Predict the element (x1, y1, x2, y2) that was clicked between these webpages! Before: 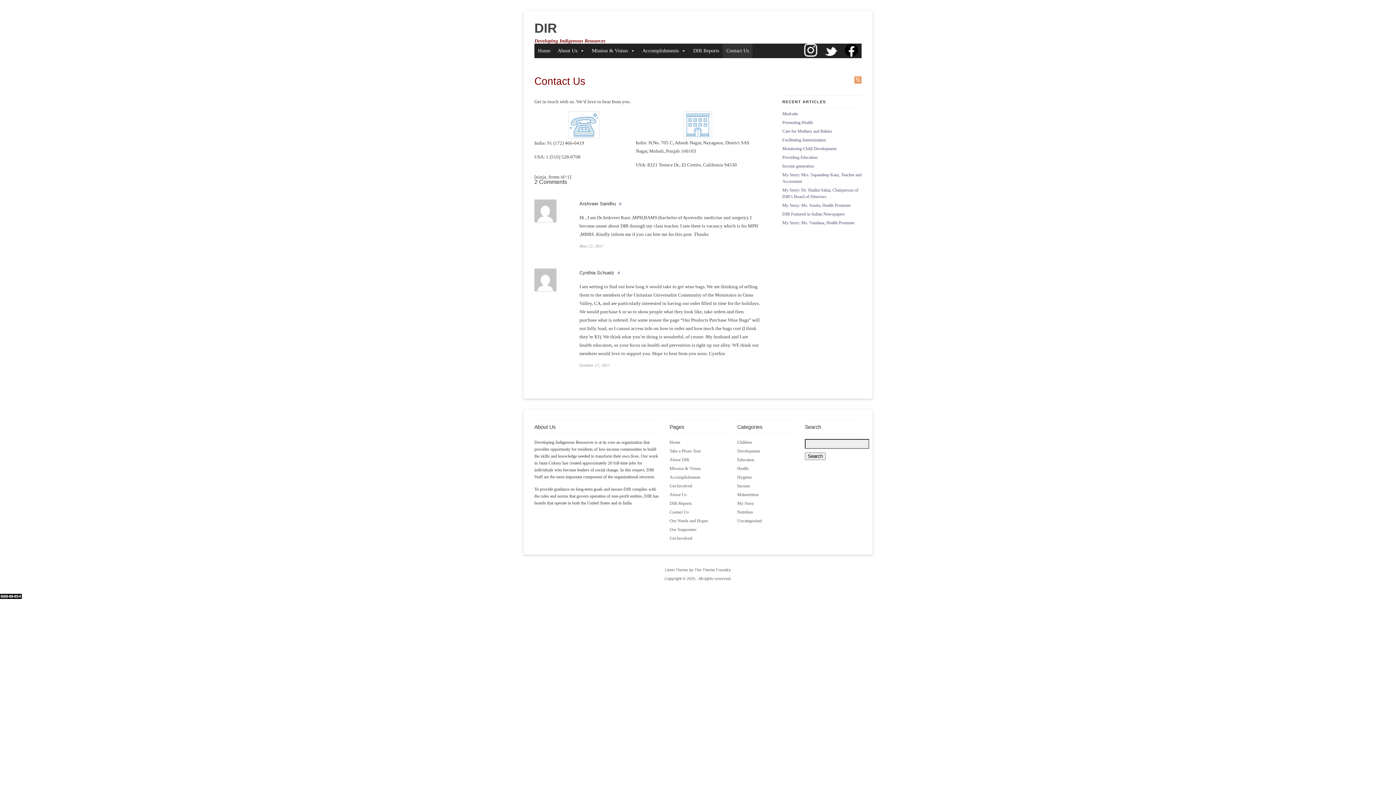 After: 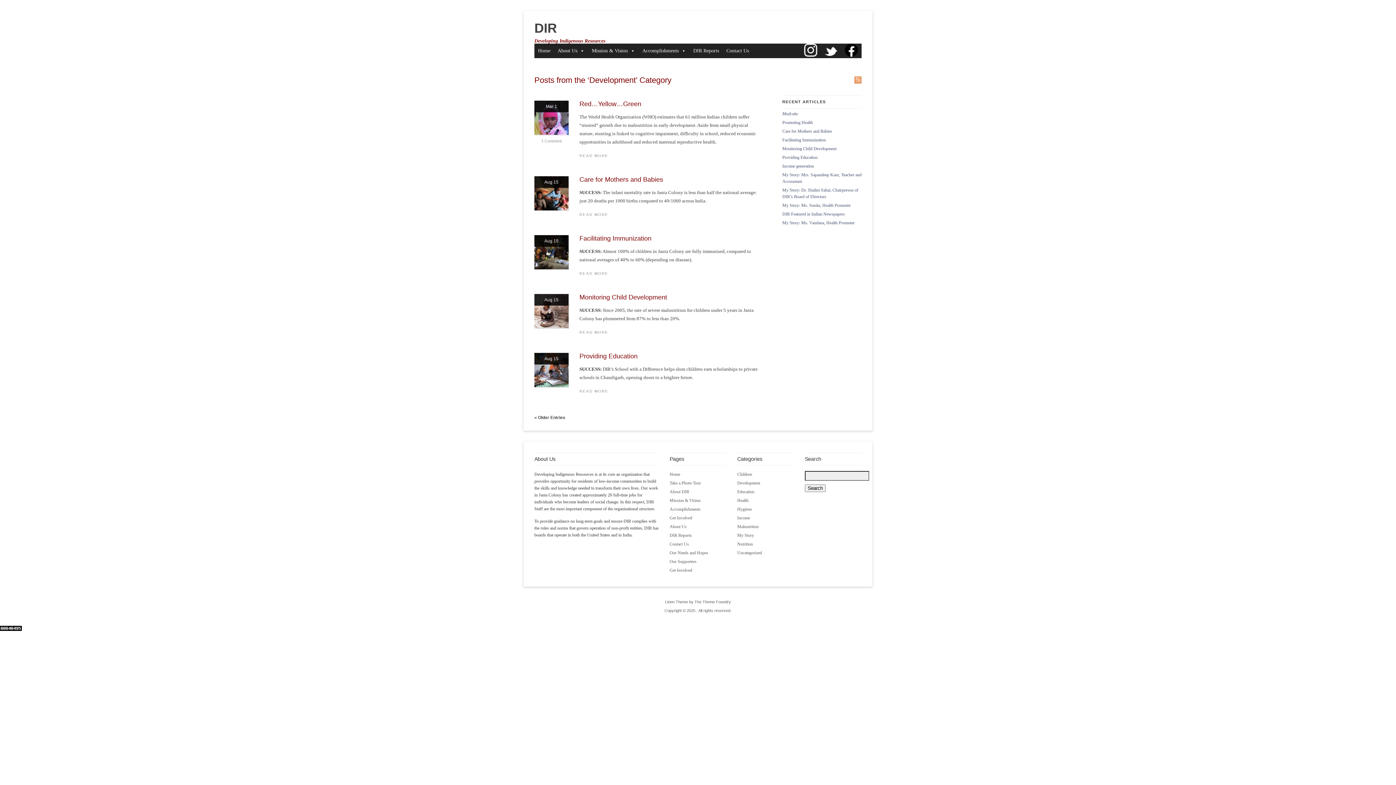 Action: bbox: (737, 448, 760, 453) label: Development